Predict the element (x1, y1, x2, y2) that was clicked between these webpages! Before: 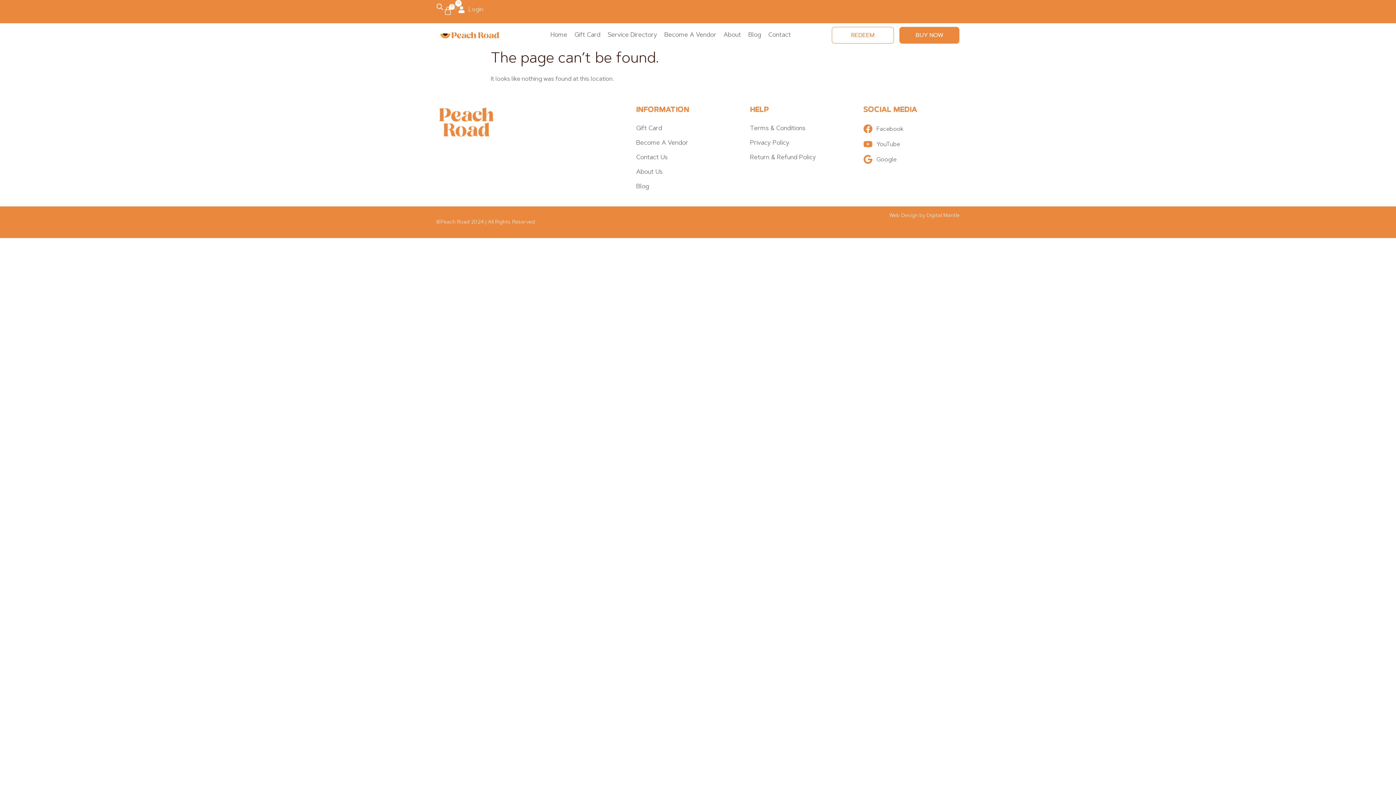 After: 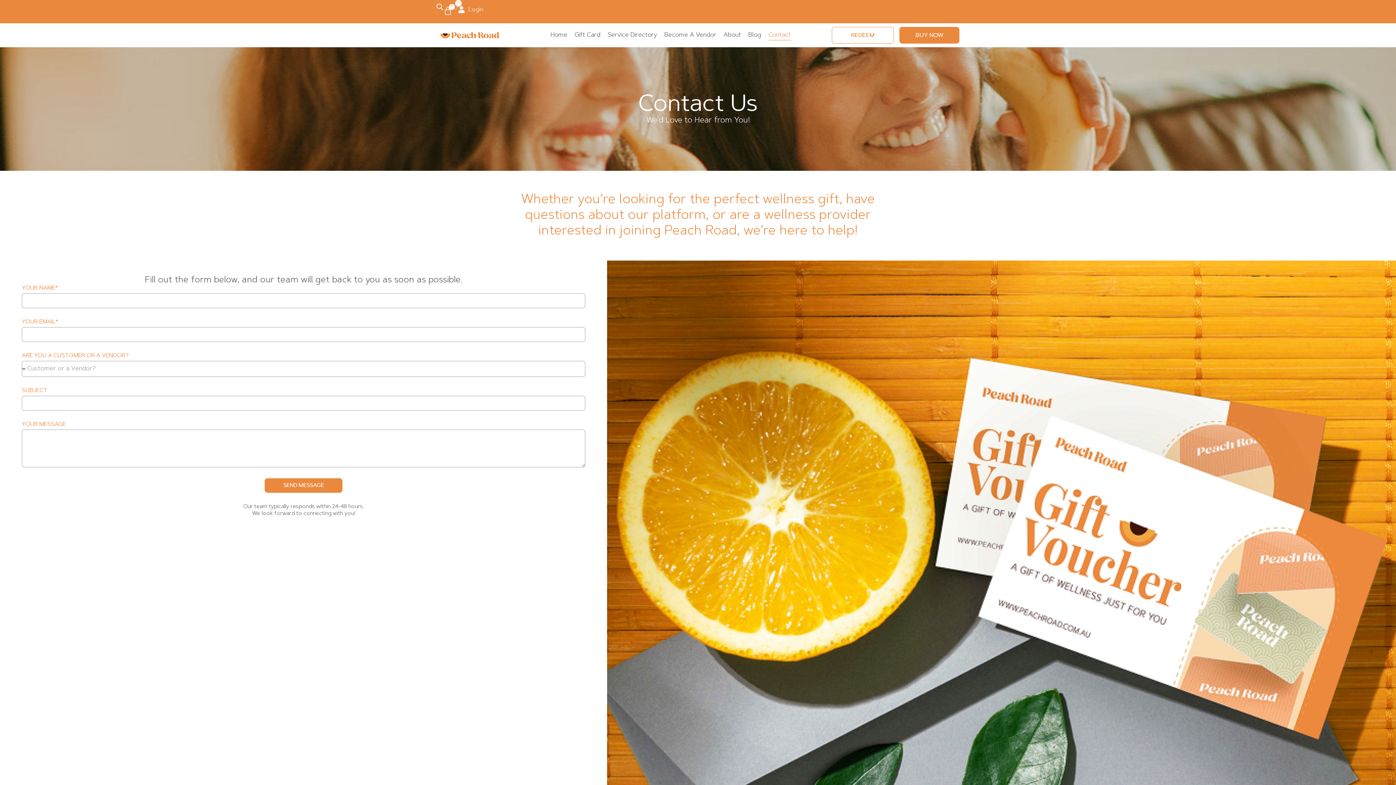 Action: bbox: (768, 30, 791, 40) label: Contact